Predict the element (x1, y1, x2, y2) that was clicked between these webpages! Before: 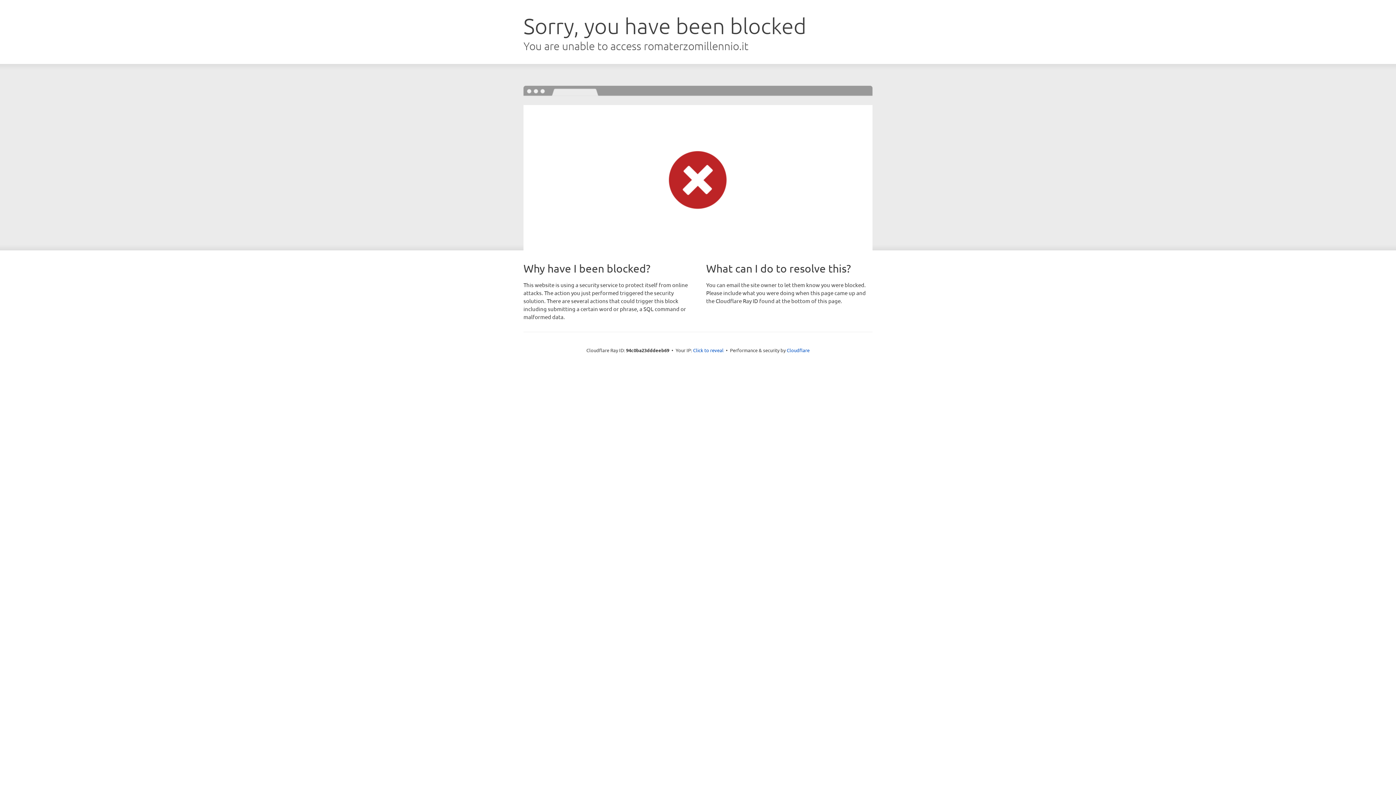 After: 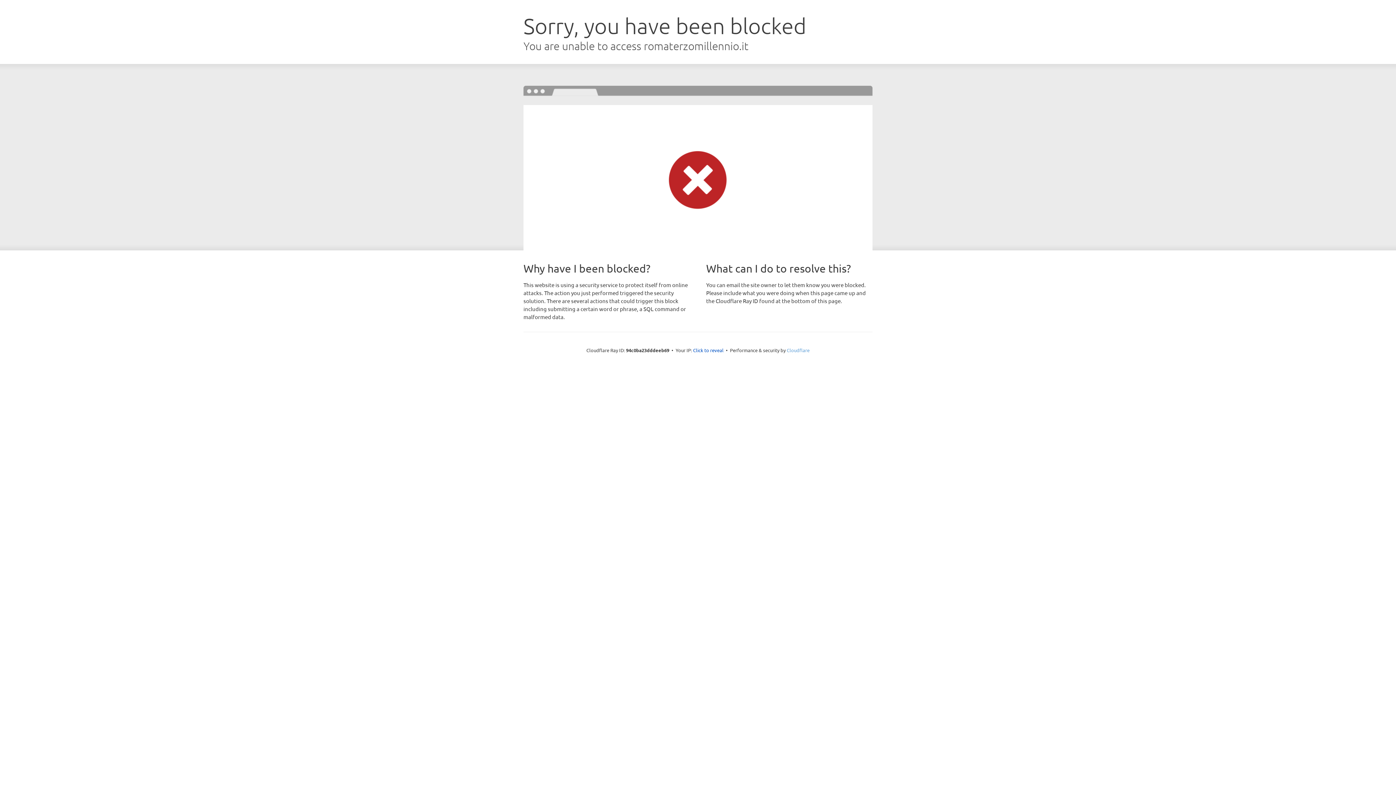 Action: bbox: (786, 347, 809, 353) label: Cloudflare